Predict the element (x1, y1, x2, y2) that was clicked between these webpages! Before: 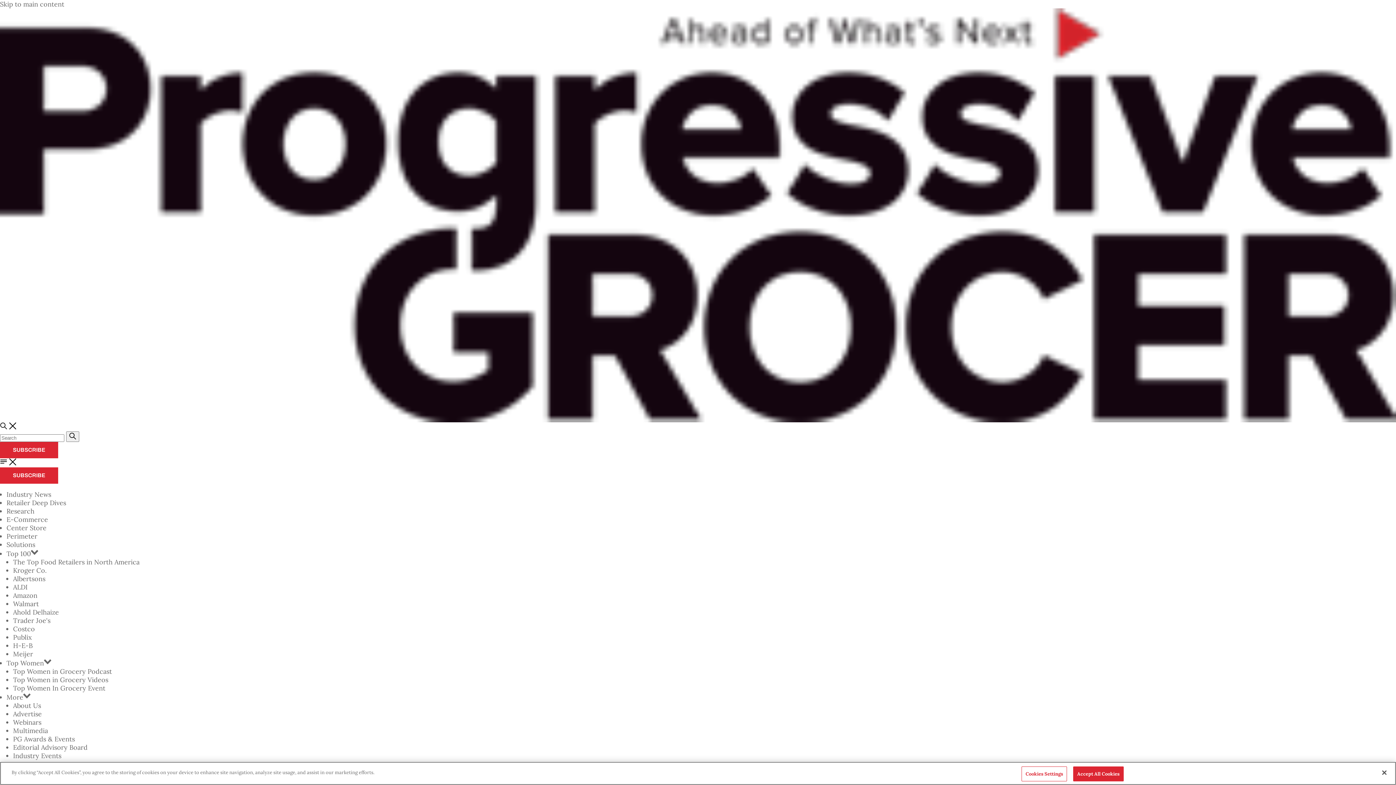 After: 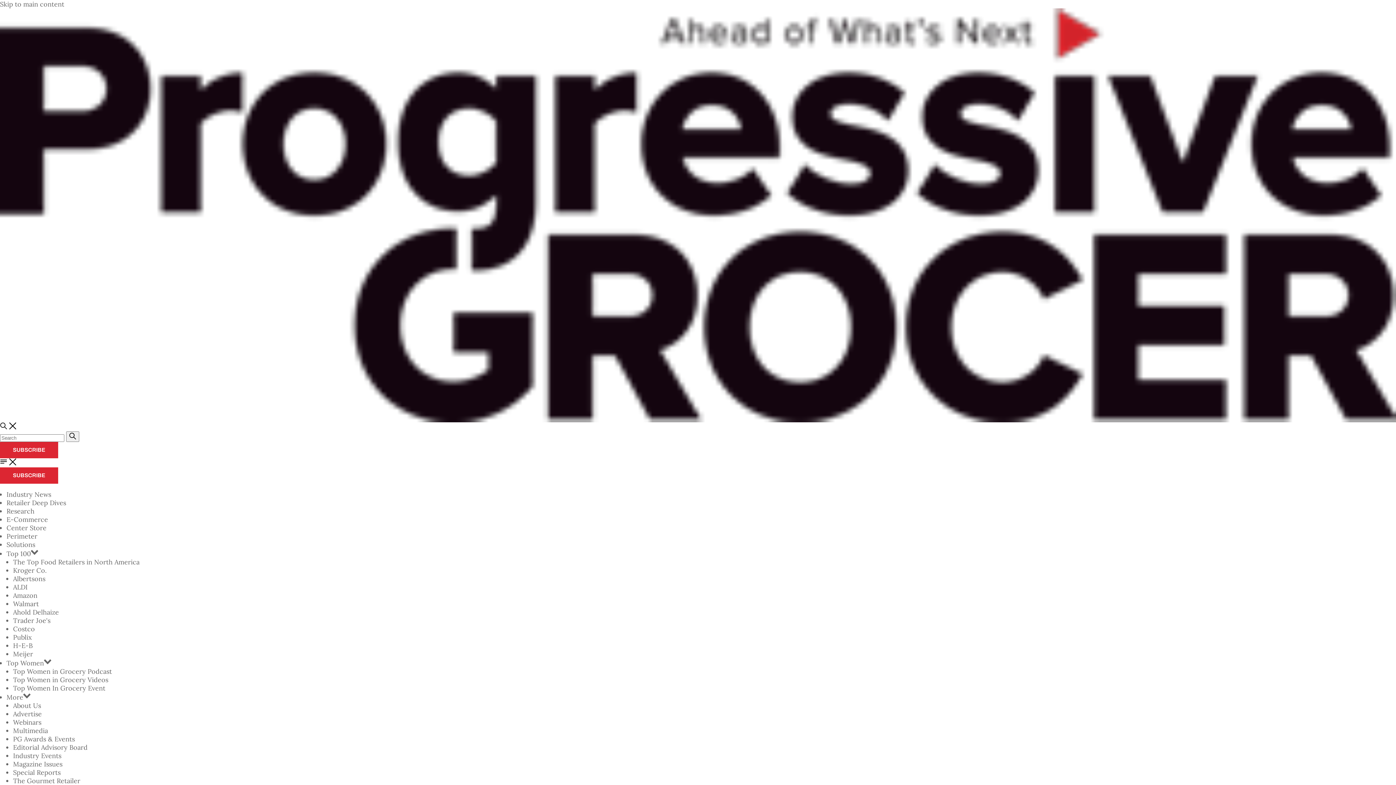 Action: label: Accept All Cookies bbox: (1073, 766, 1123, 781)